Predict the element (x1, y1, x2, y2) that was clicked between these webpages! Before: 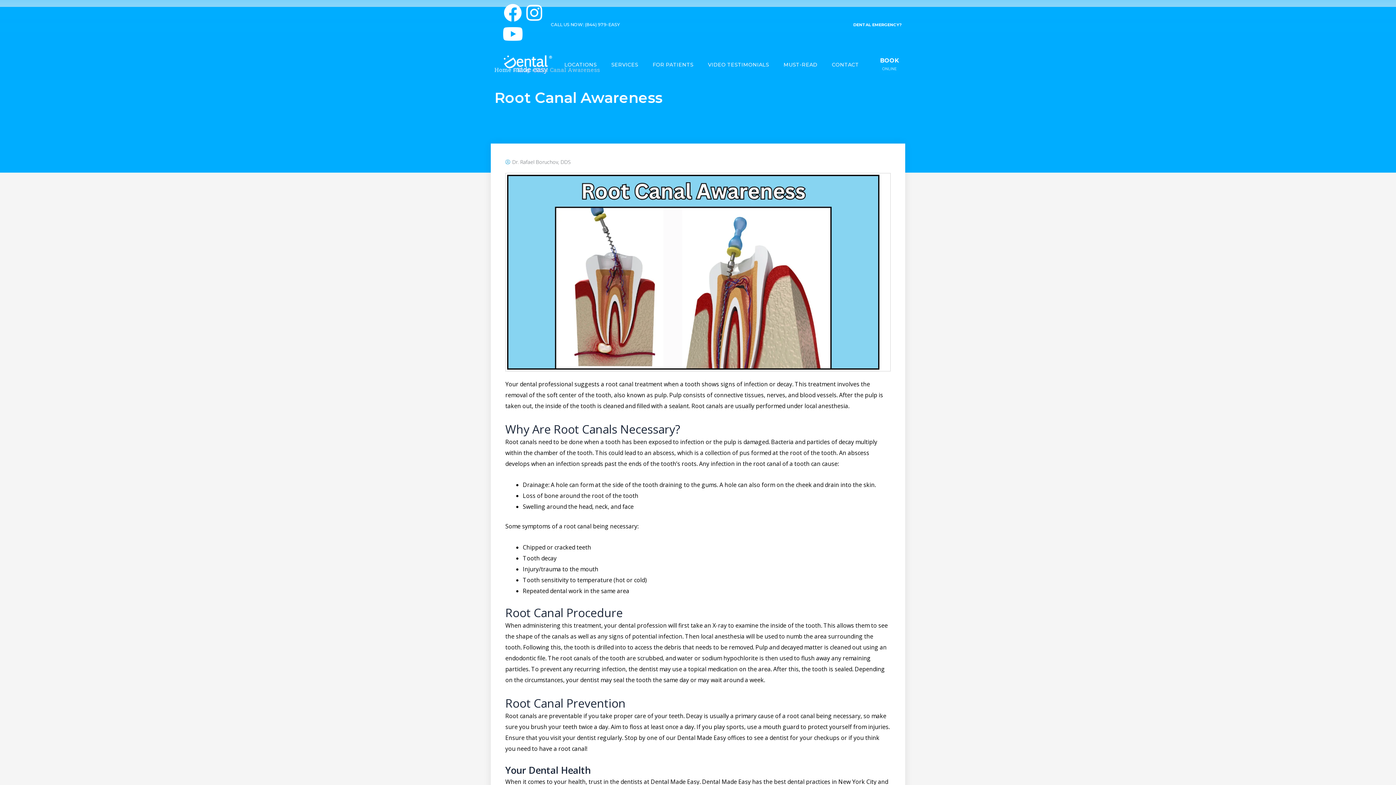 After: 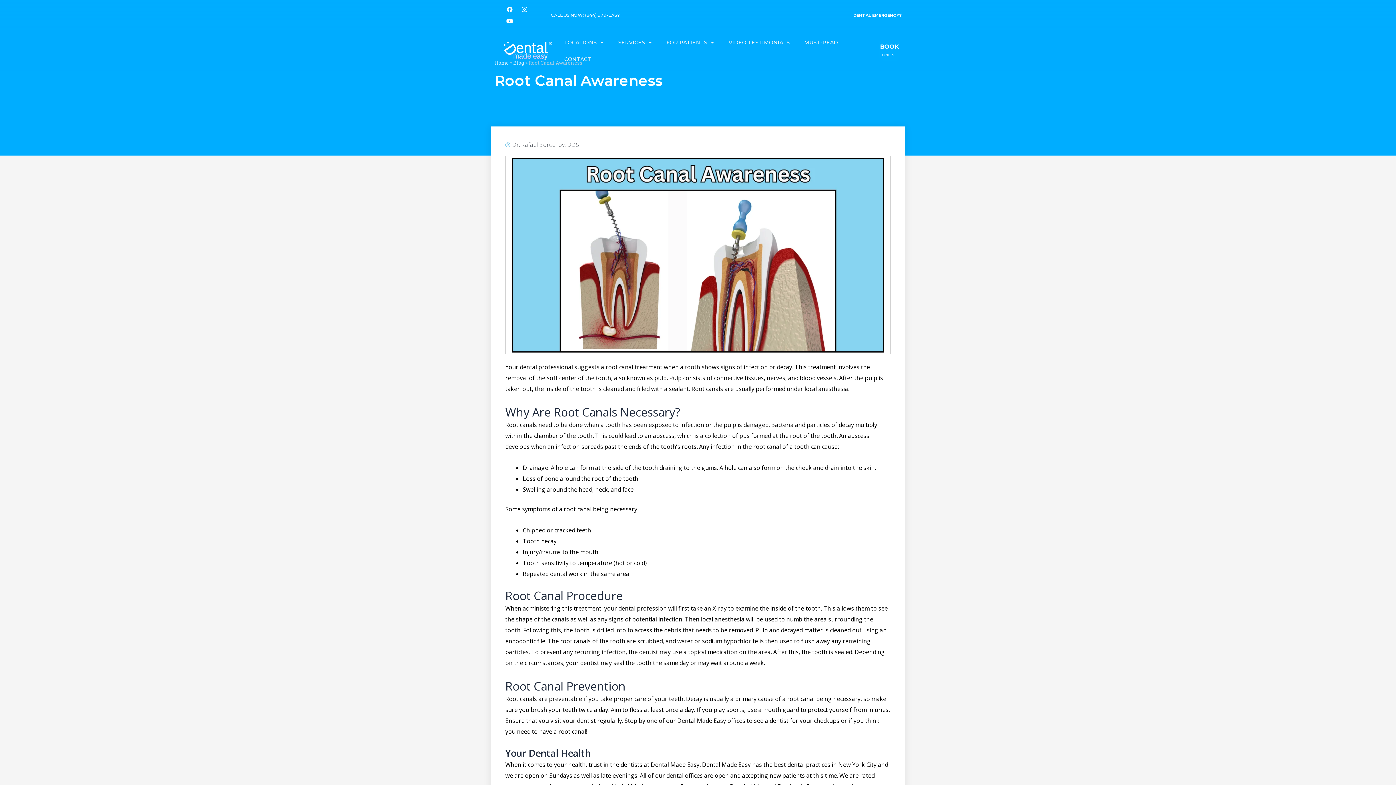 Action: bbox: (880, 56, 899, 63) label: BOOK